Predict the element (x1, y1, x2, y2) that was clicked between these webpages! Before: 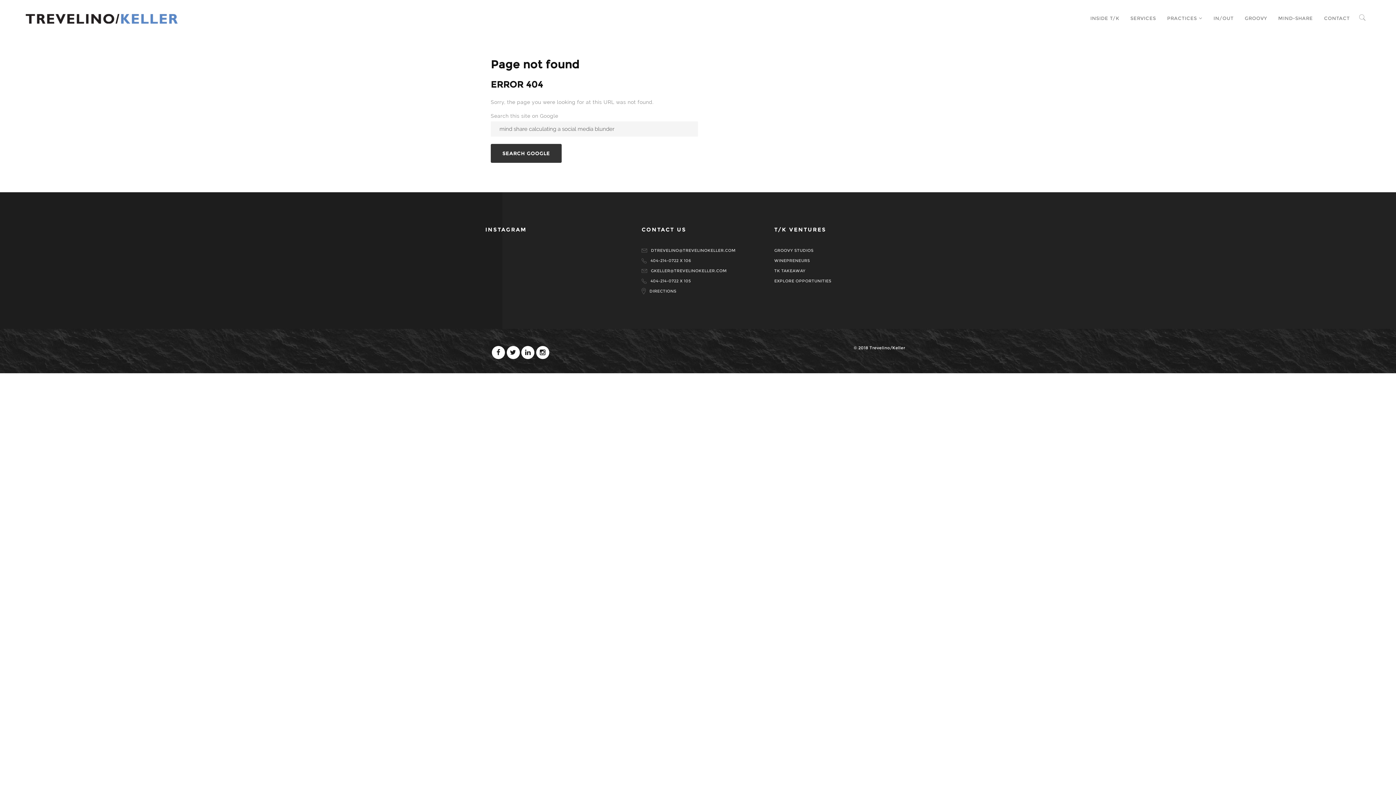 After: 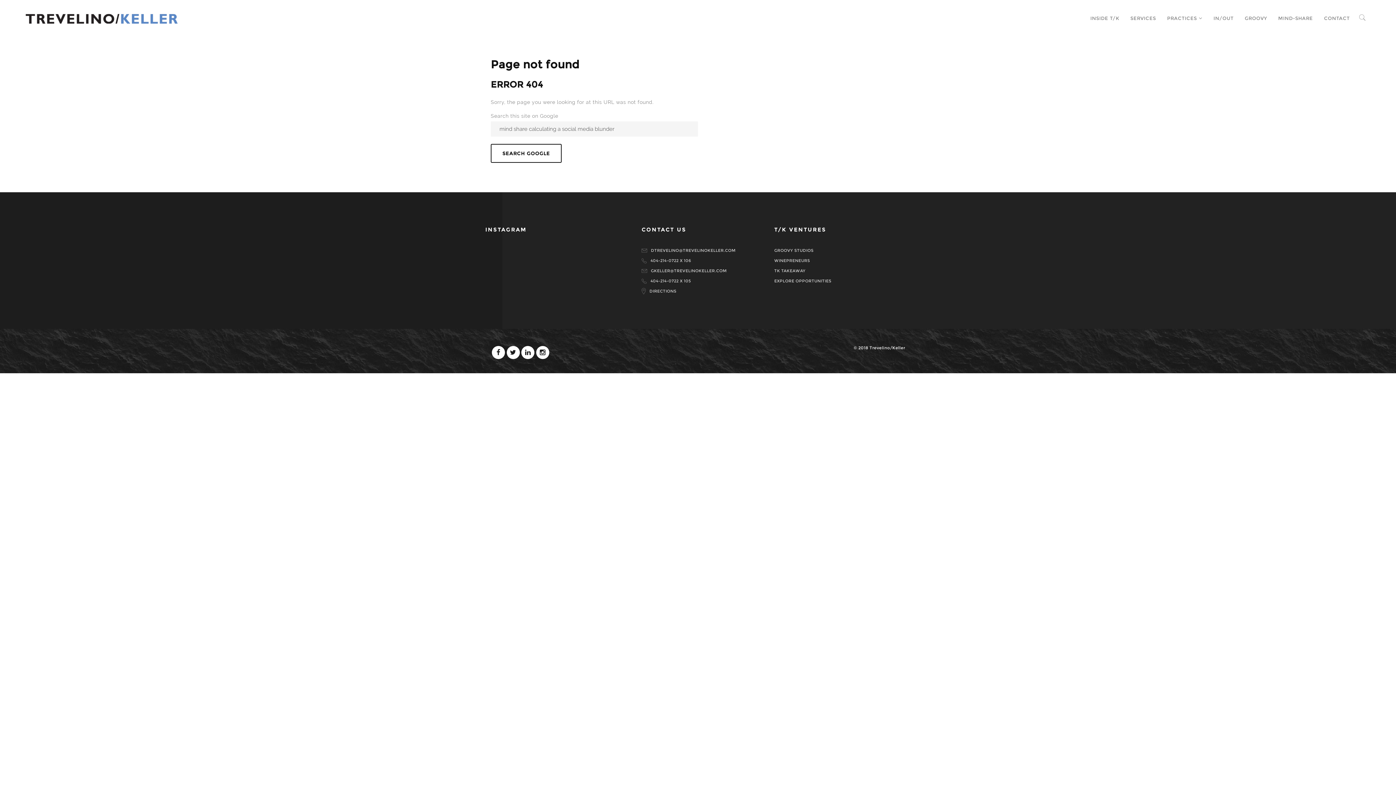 Action: label: SEARCH GOOGLE bbox: (490, 144, 561, 162)